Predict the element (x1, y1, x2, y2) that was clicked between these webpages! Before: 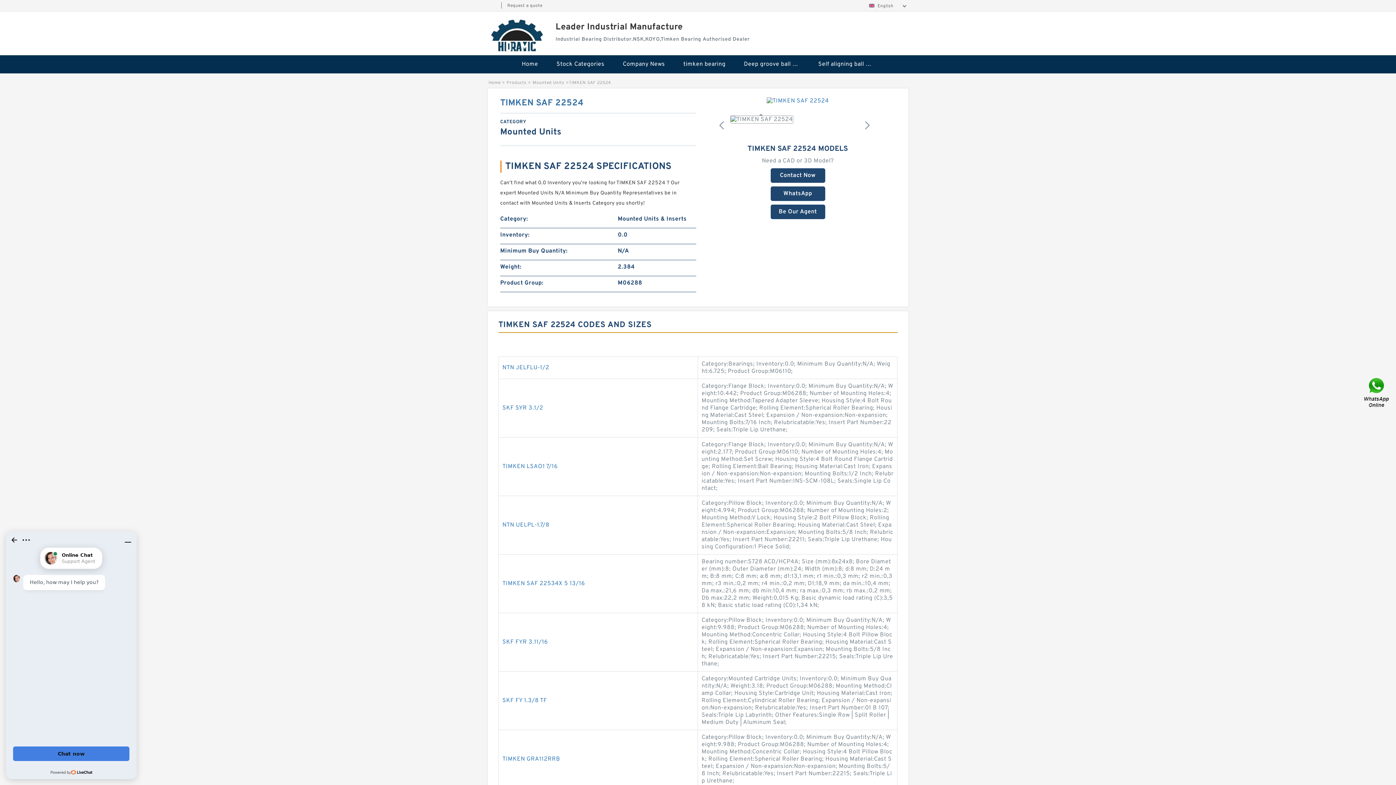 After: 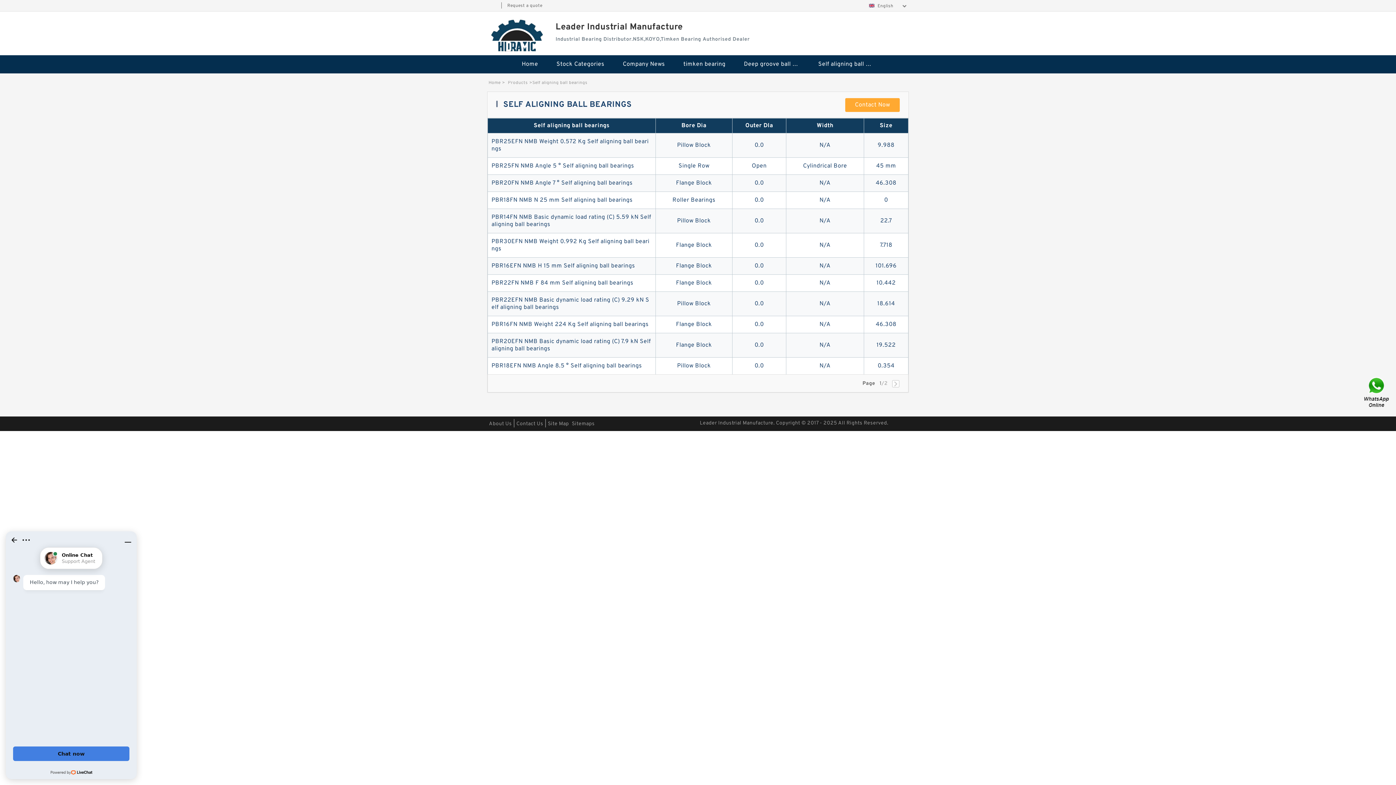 Action: label: Self aligning ball bearings bbox: (810, 55, 882, 73)